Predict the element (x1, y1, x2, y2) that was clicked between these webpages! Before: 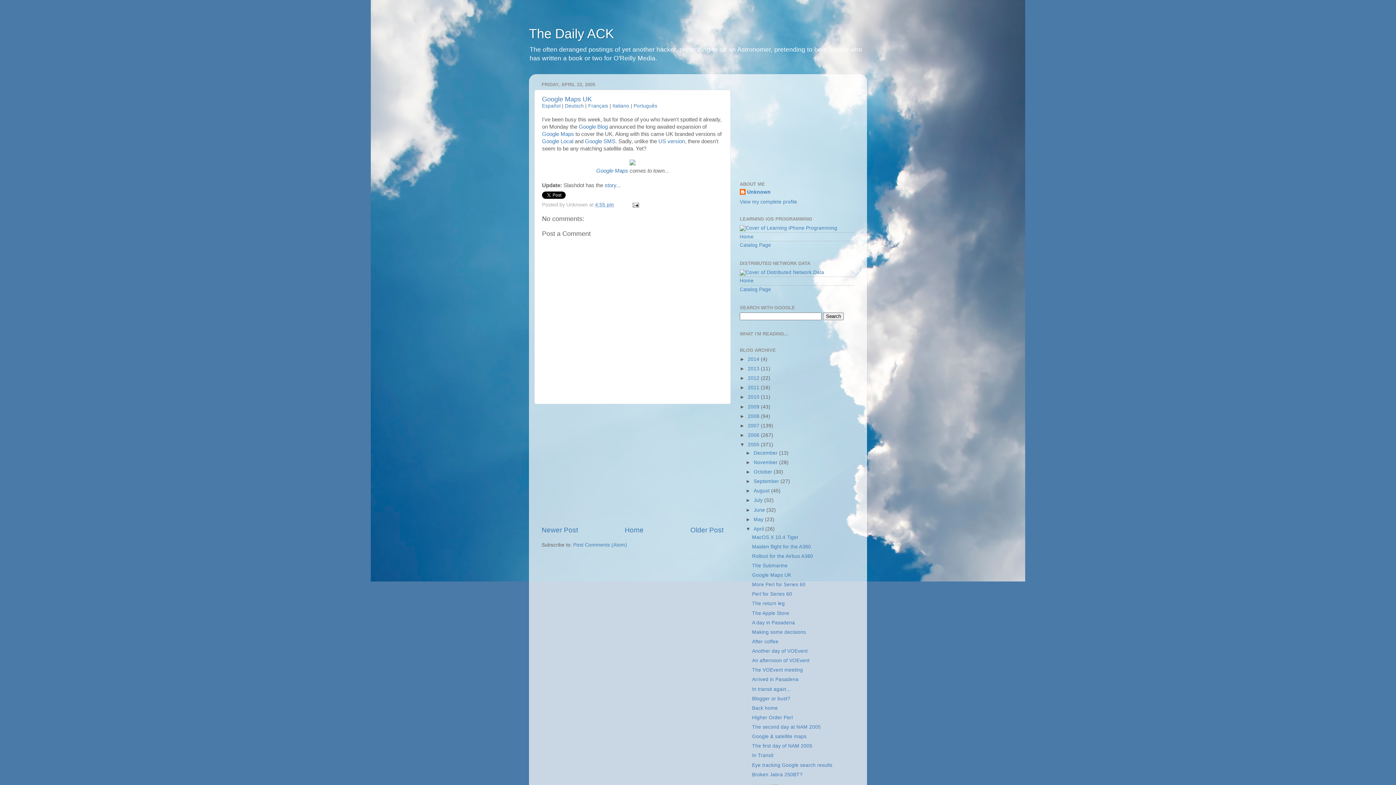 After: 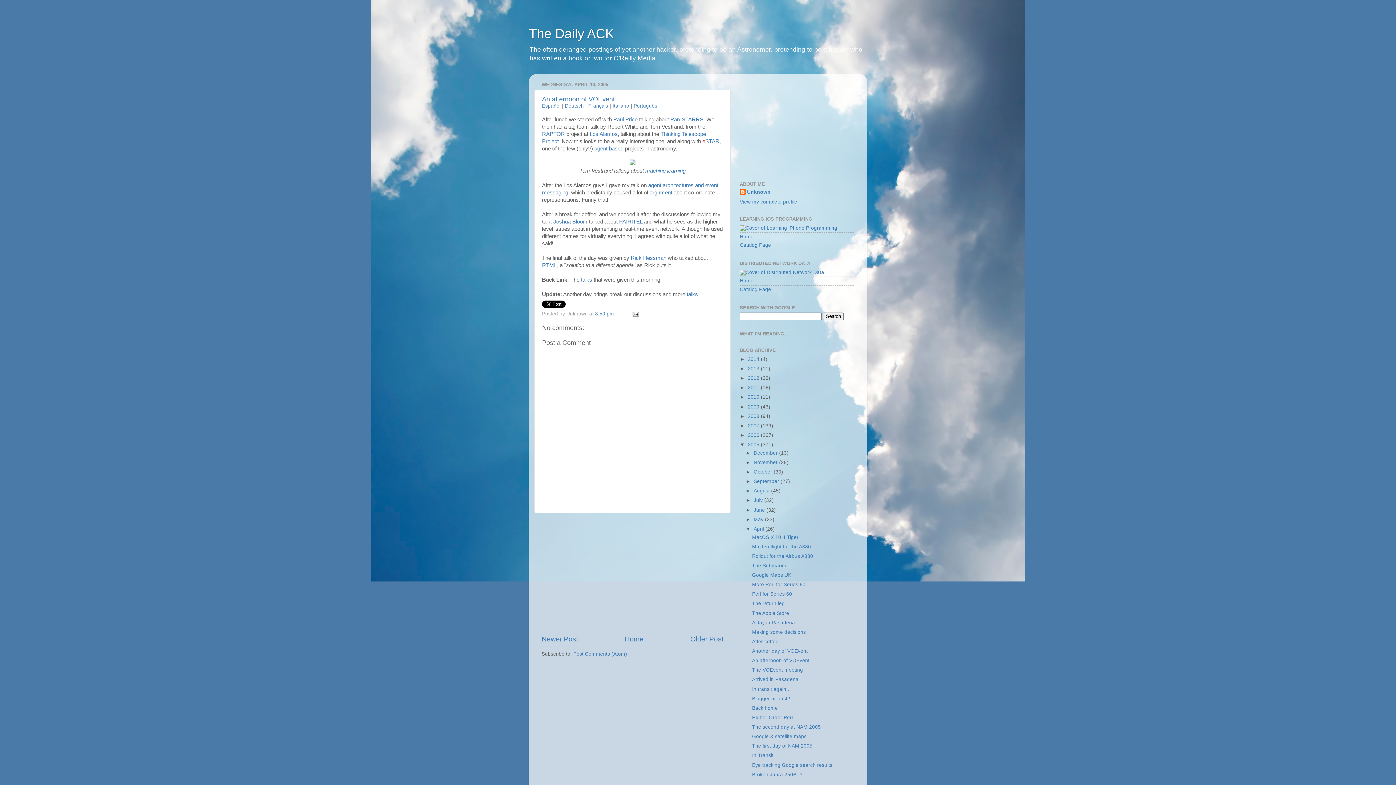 Action: label: An afternoon of VOEvent bbox: (752, 658, 809, 663)